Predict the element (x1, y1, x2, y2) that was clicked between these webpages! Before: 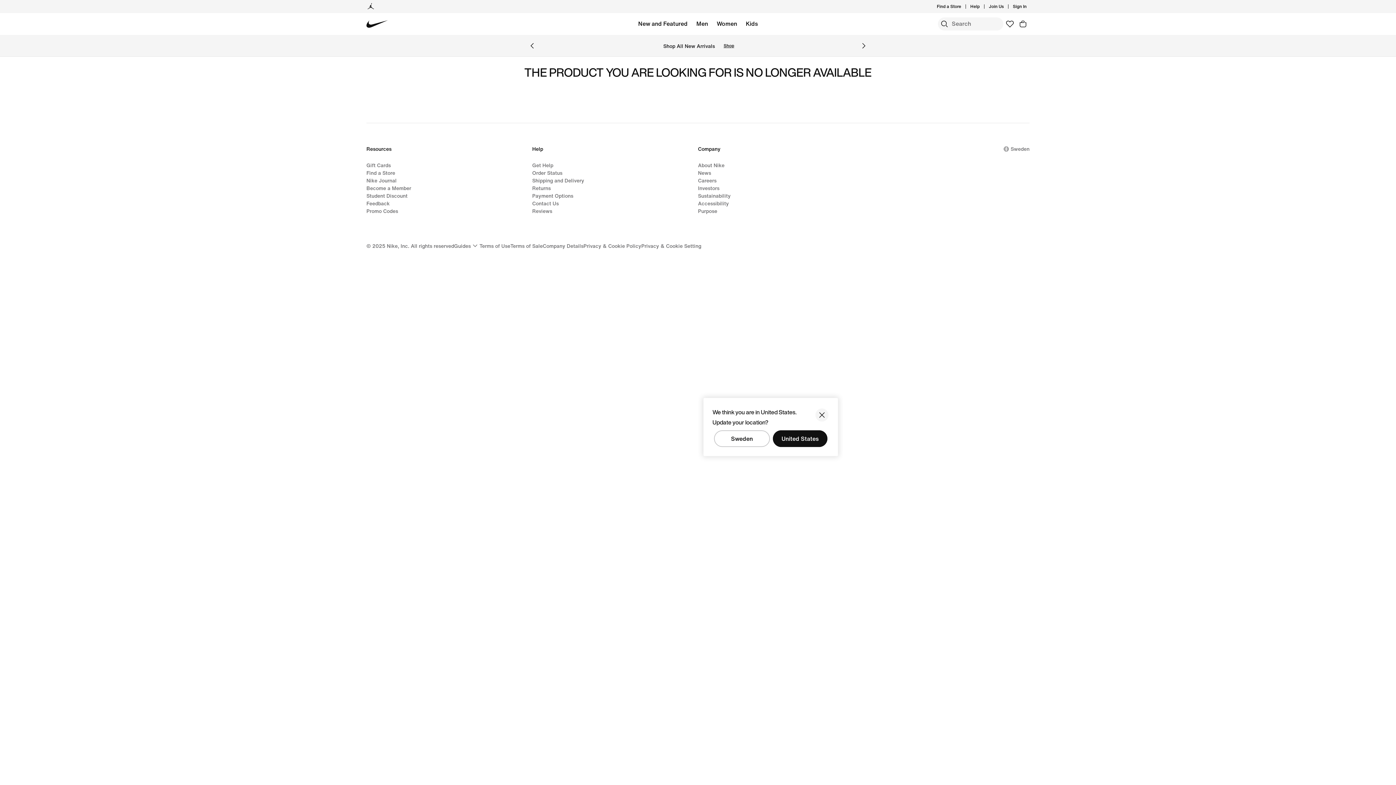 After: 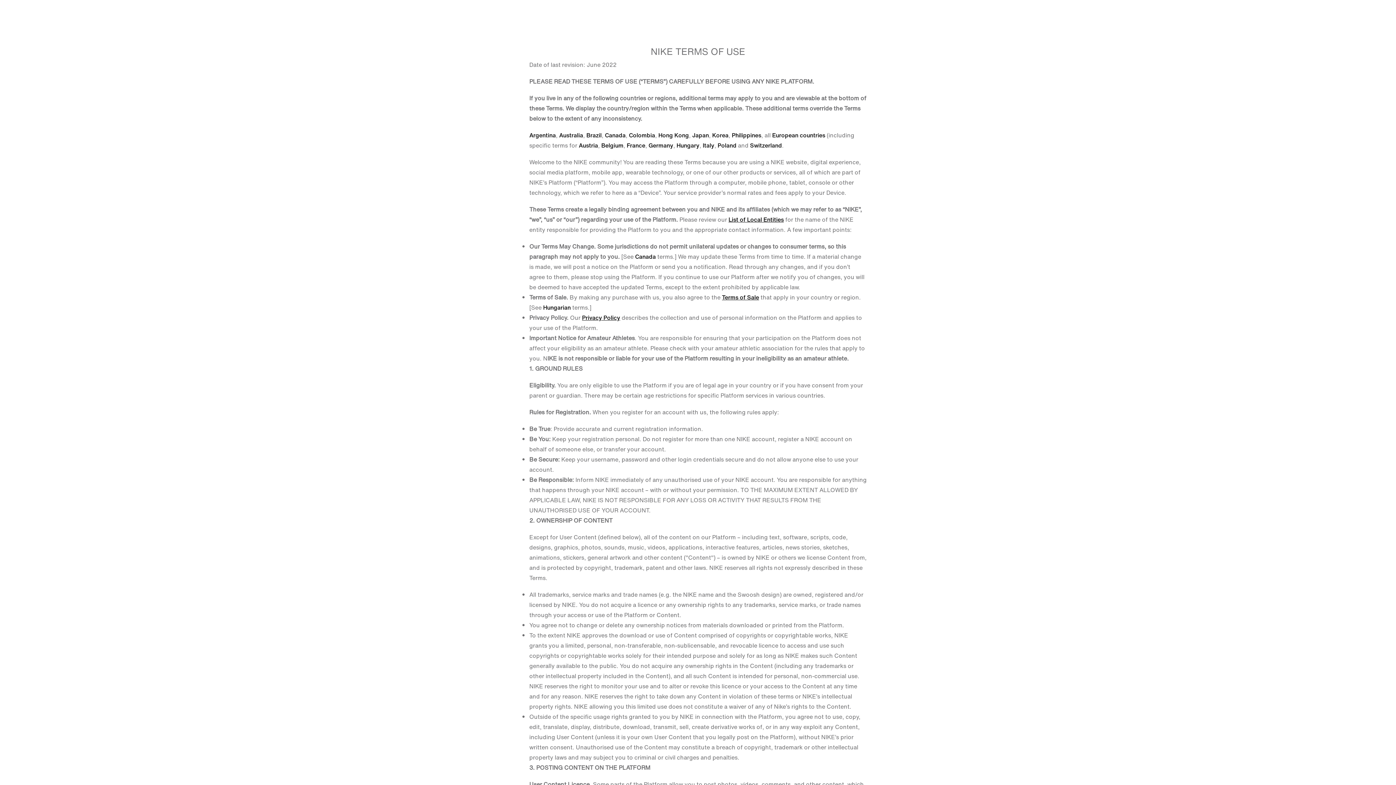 Action: bbox: (479, 242, 510, 249) label: Terms of Use